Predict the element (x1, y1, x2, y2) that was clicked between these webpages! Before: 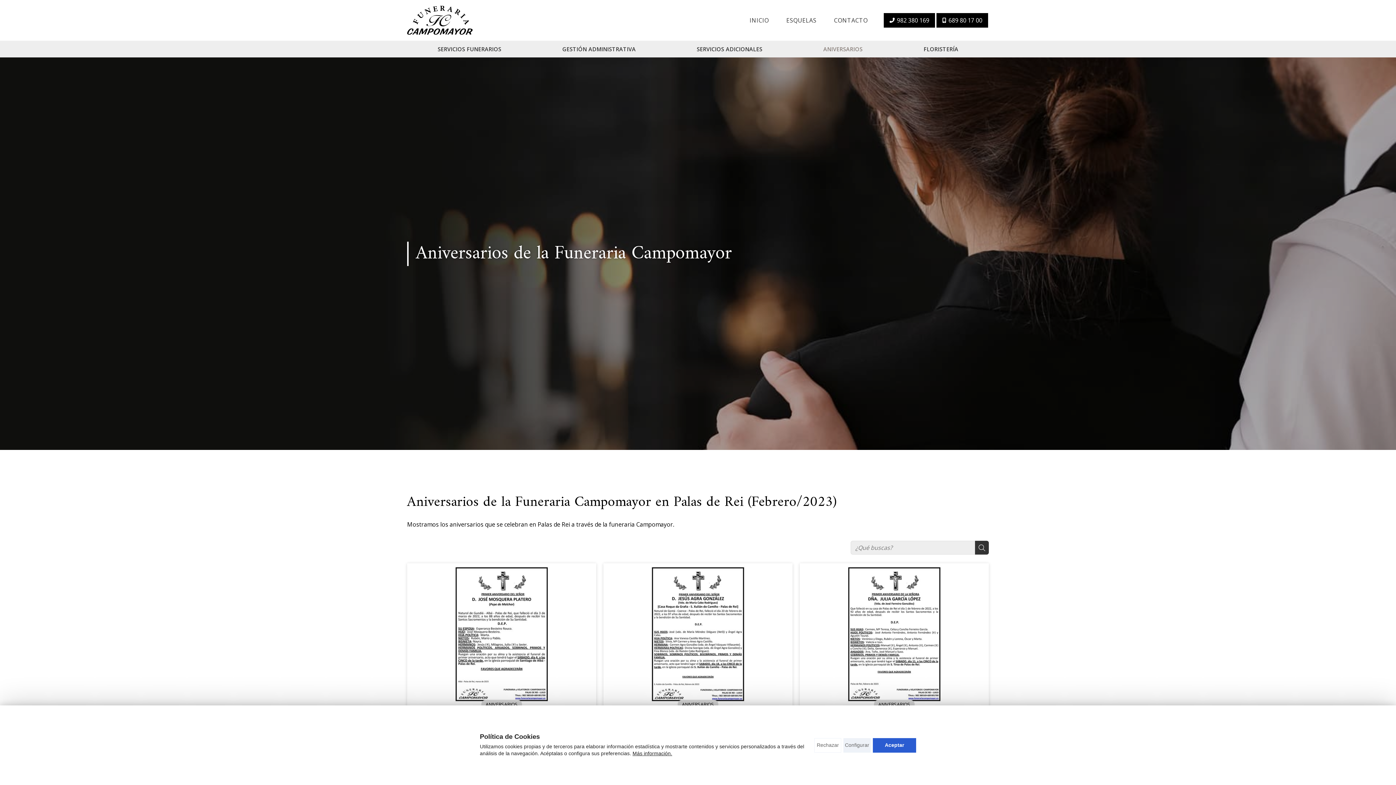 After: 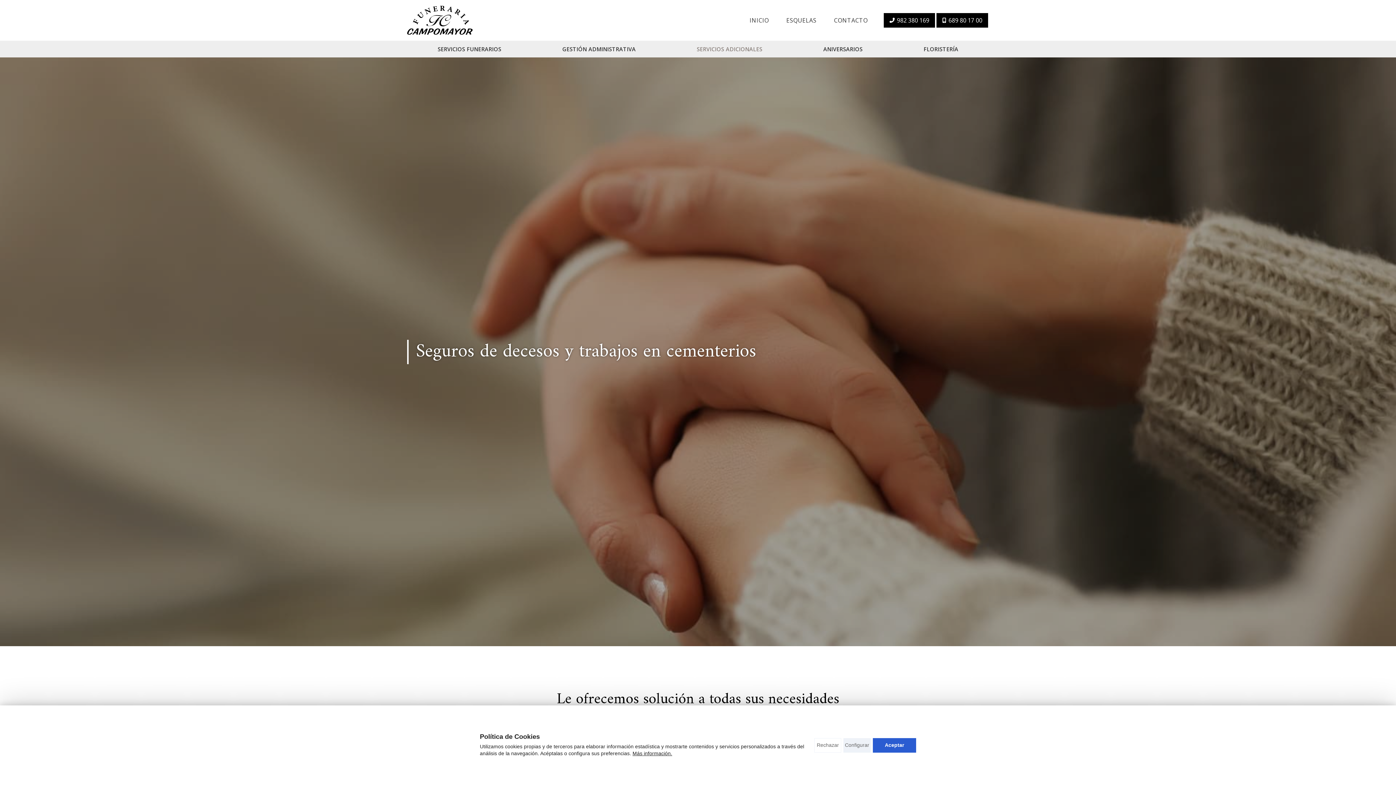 Action: label: SERVICIOS ADICIONALES bbox: (693, 40, 765, 57)